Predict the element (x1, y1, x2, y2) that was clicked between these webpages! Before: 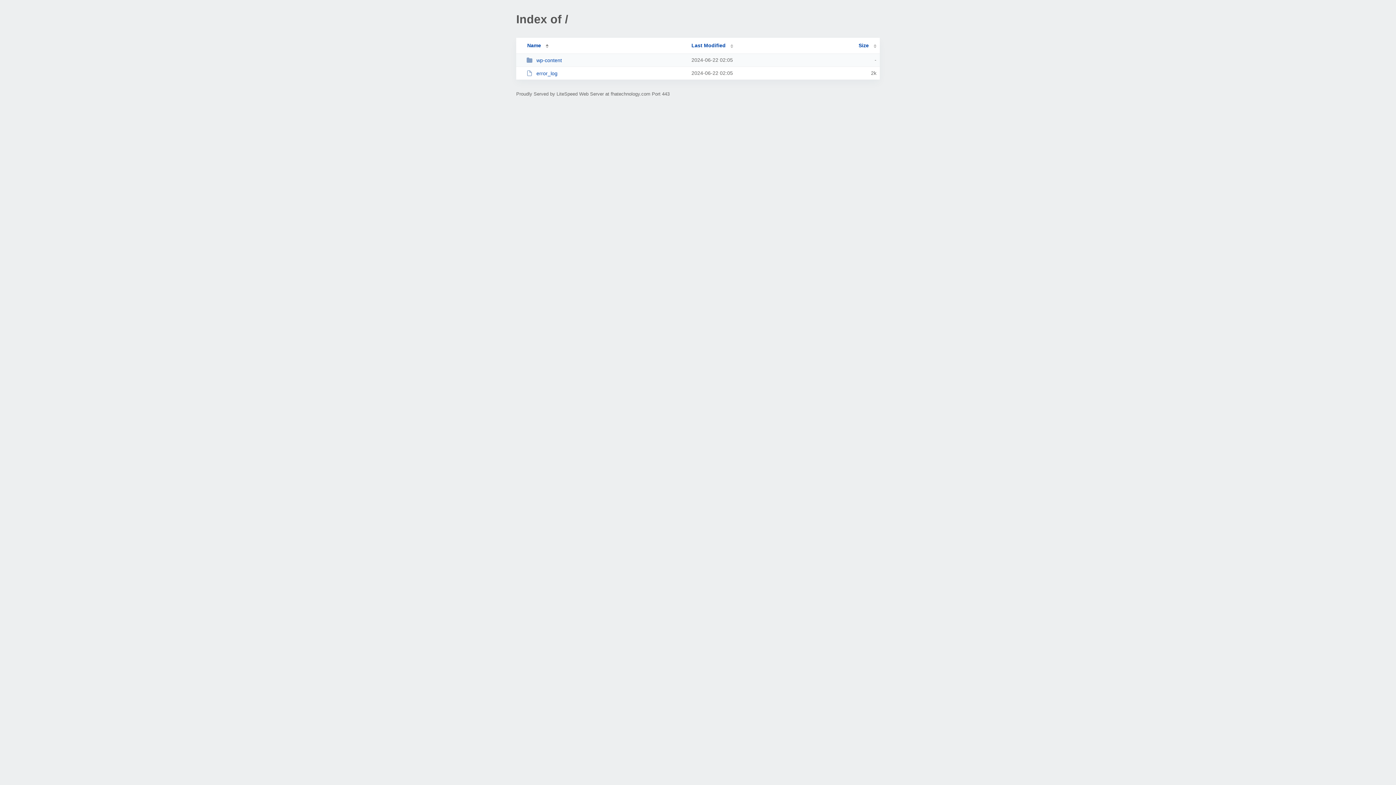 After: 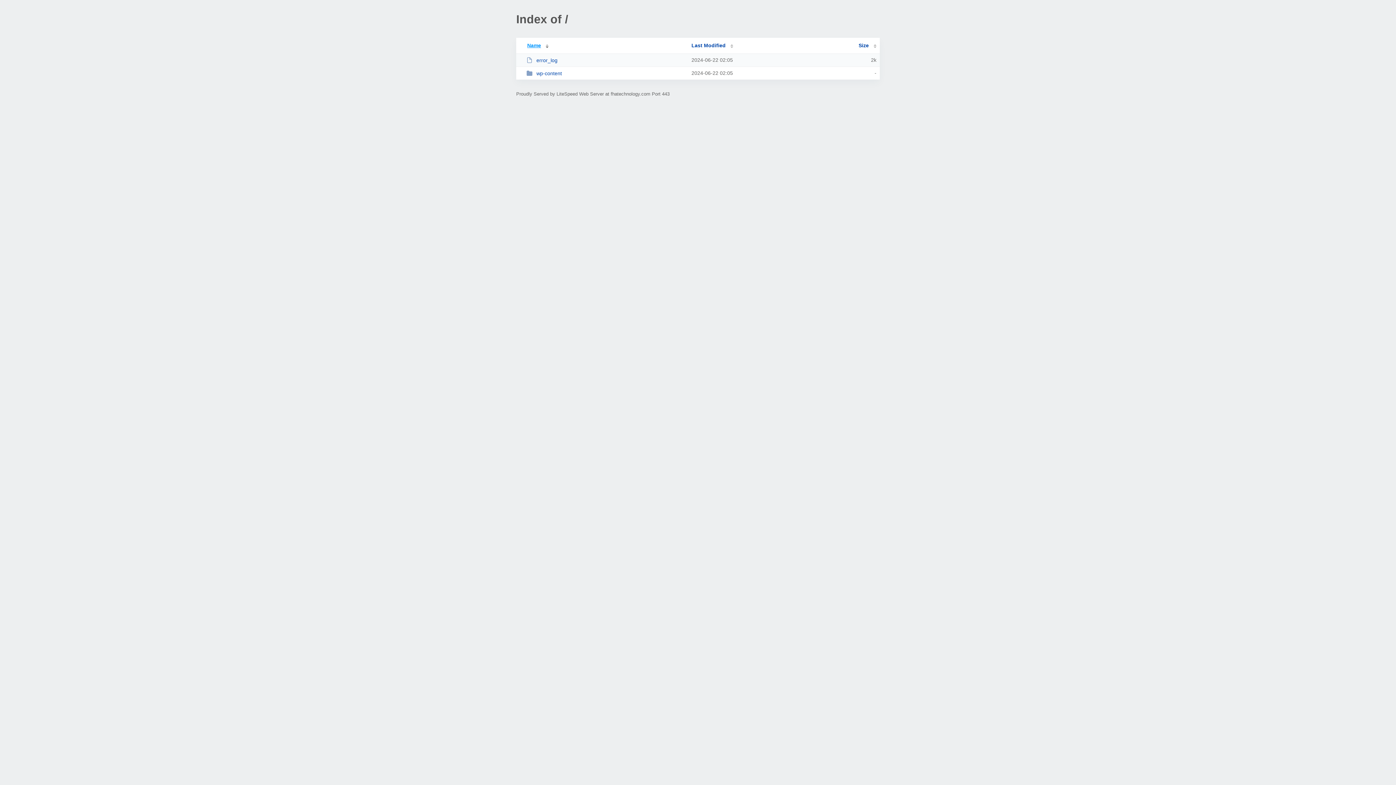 Action: bbox: (519, 42, 548, 48) label: Name